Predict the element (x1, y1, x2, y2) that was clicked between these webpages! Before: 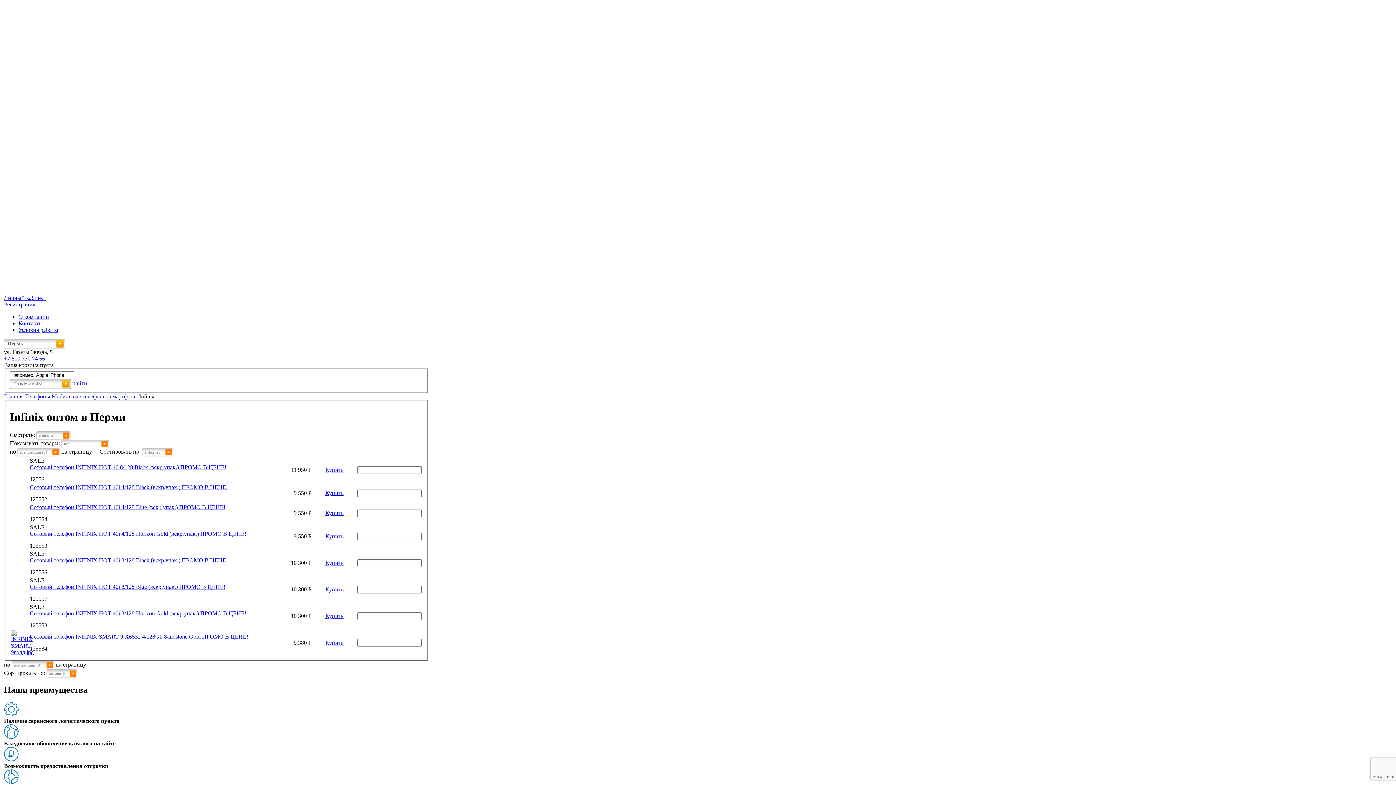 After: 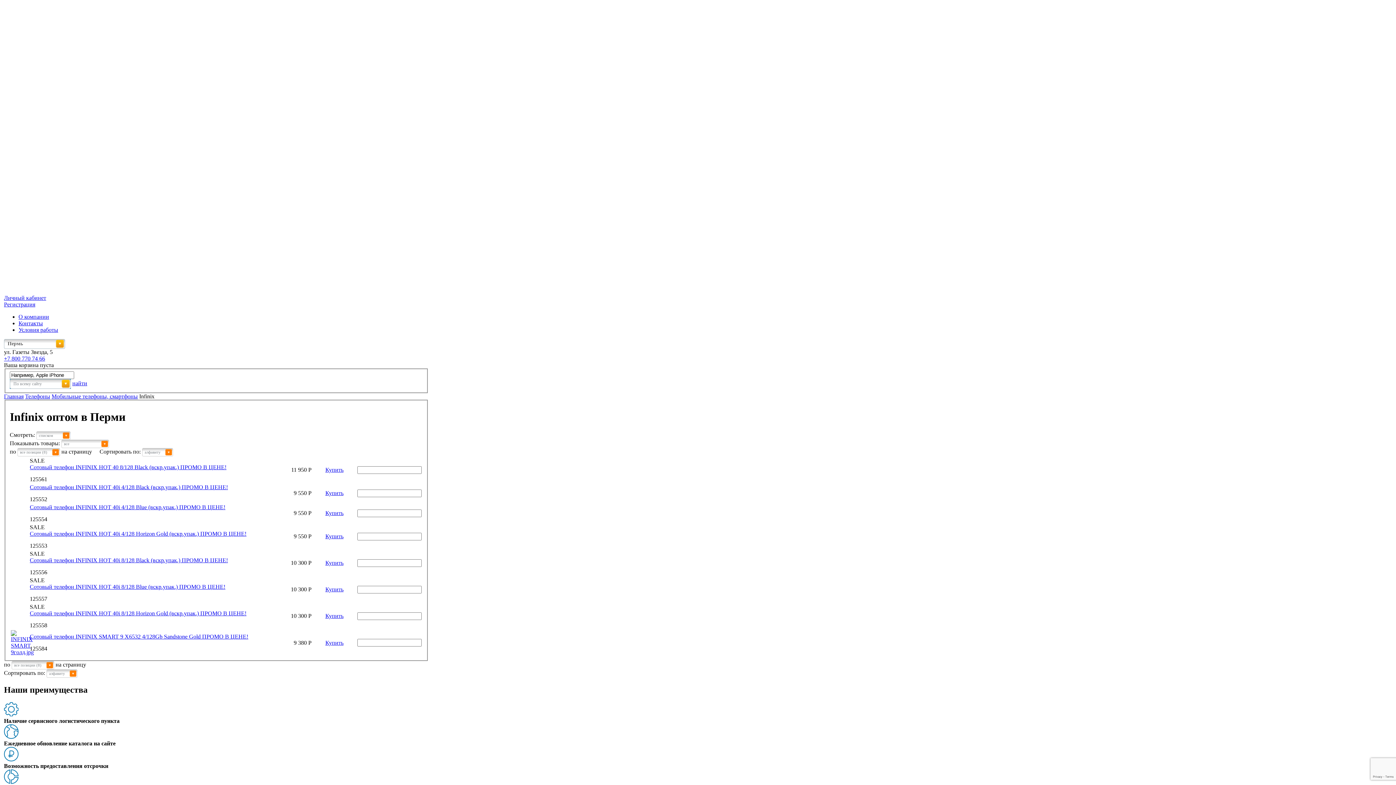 Action: label: Купить bbox: (325, 533, 343, 539)